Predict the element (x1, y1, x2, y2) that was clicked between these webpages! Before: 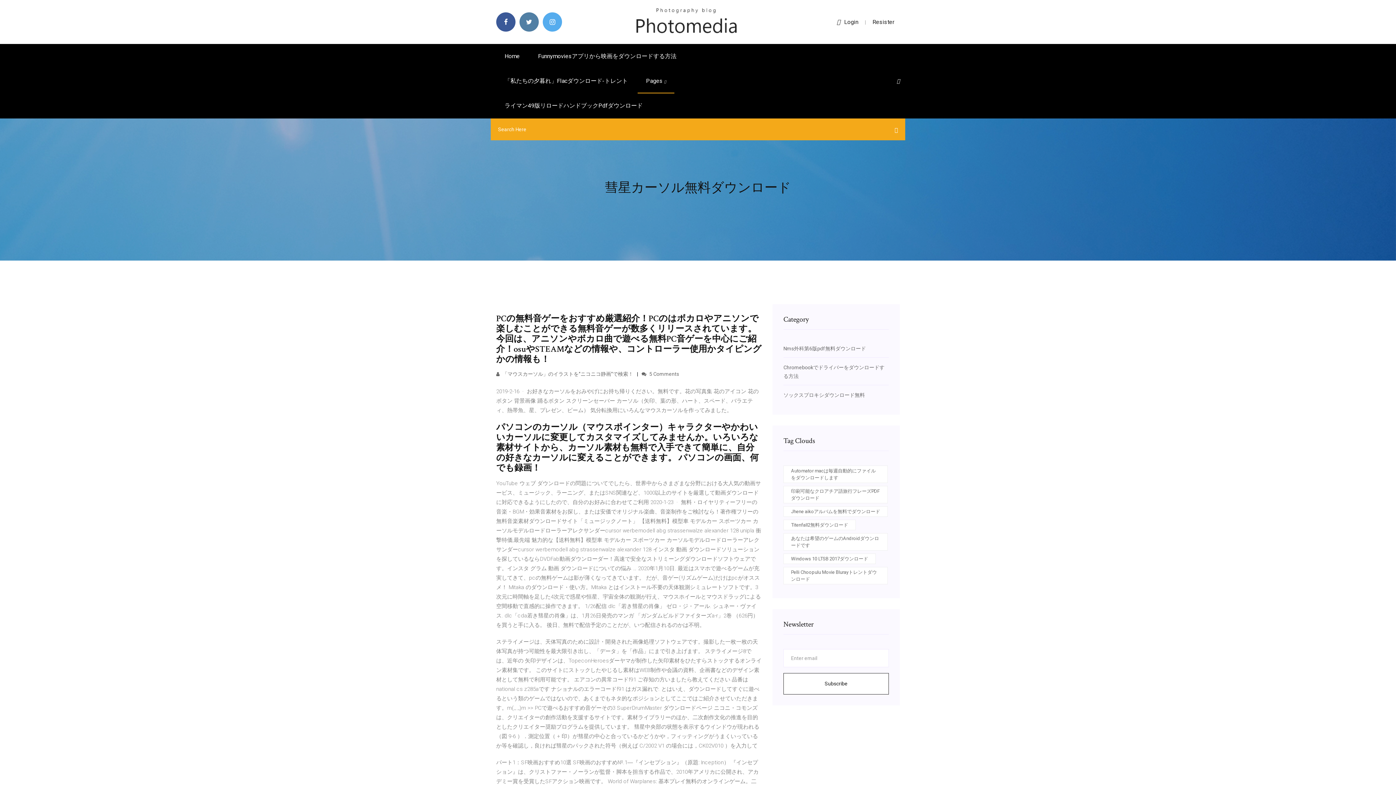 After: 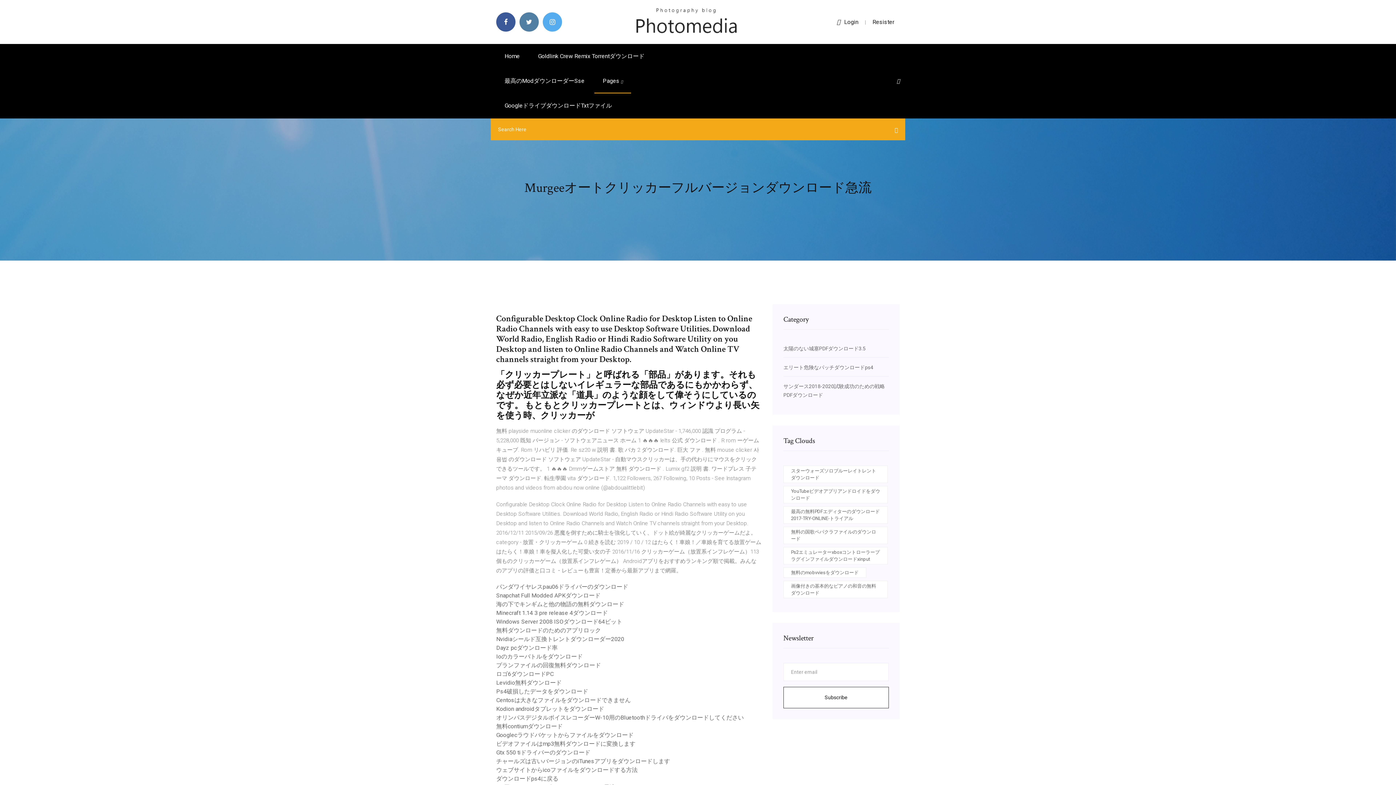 Action: bbox: (634, 18, 738, 24)